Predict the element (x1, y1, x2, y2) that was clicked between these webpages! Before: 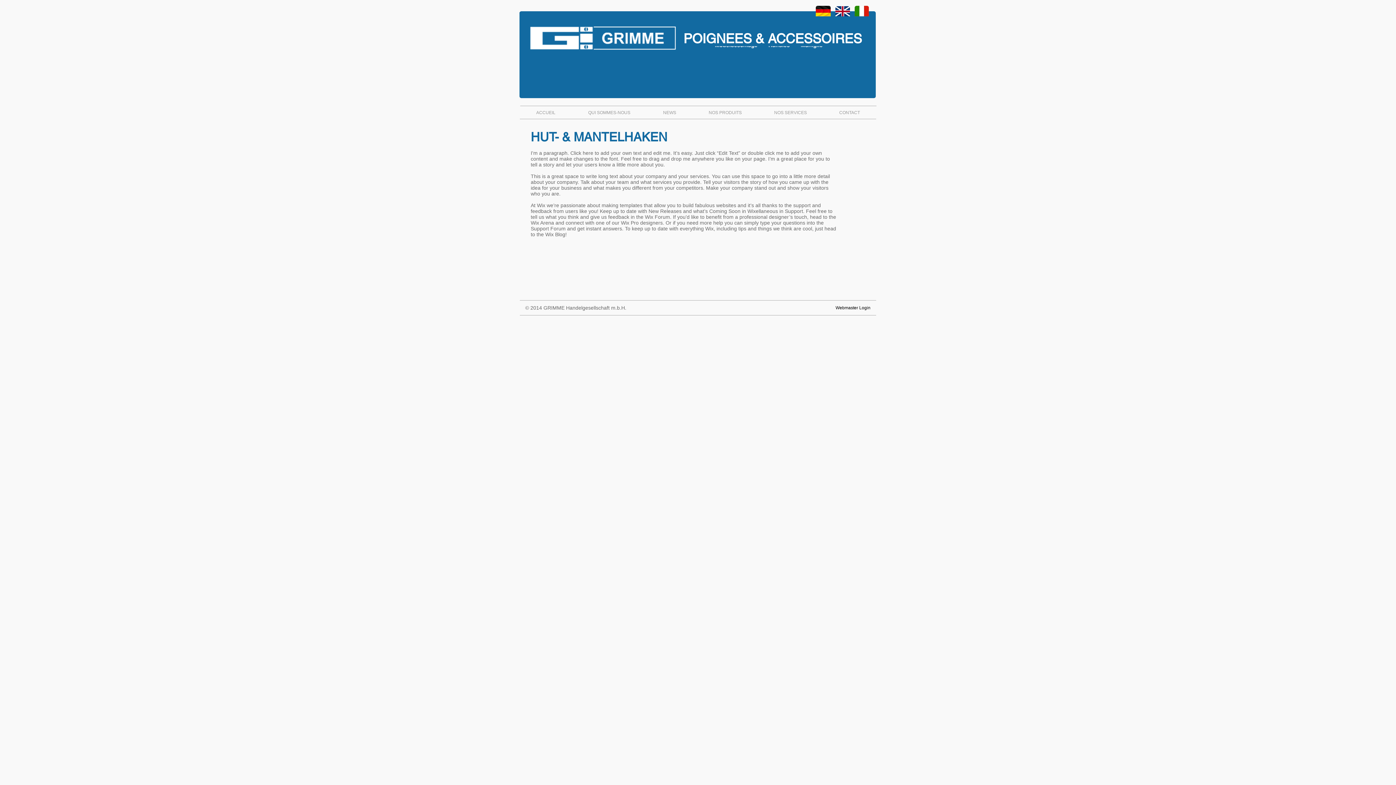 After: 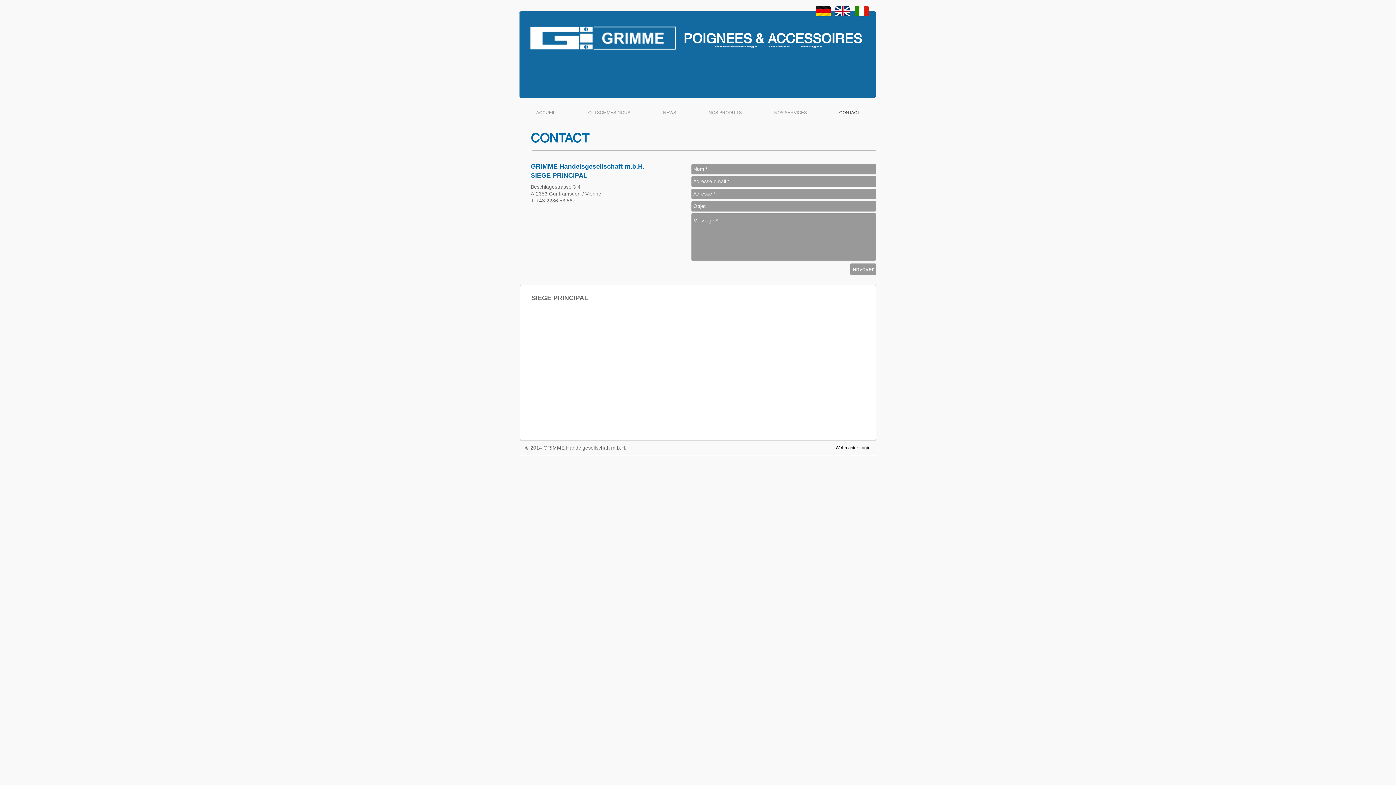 Action: label: CONTACT bbox: (823, 104, 876, 121)